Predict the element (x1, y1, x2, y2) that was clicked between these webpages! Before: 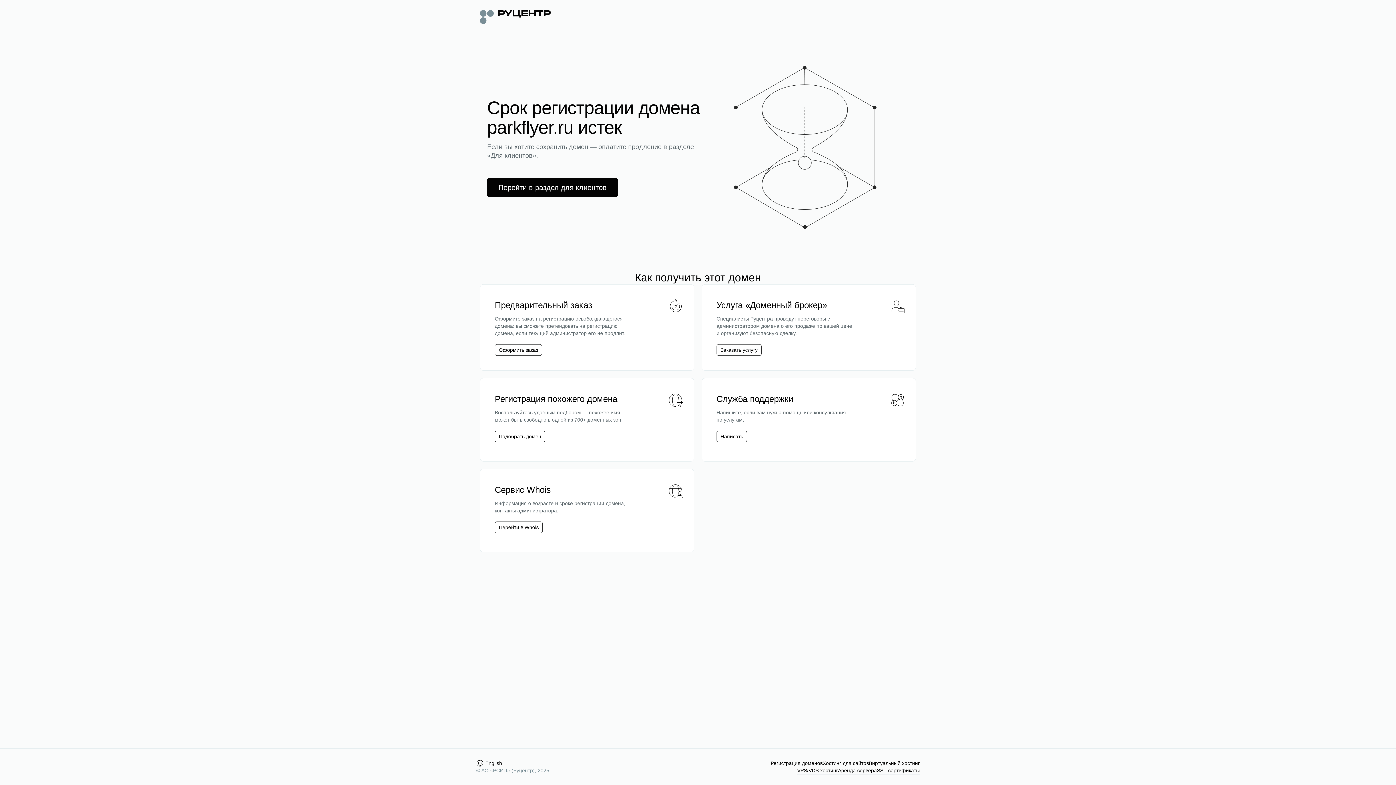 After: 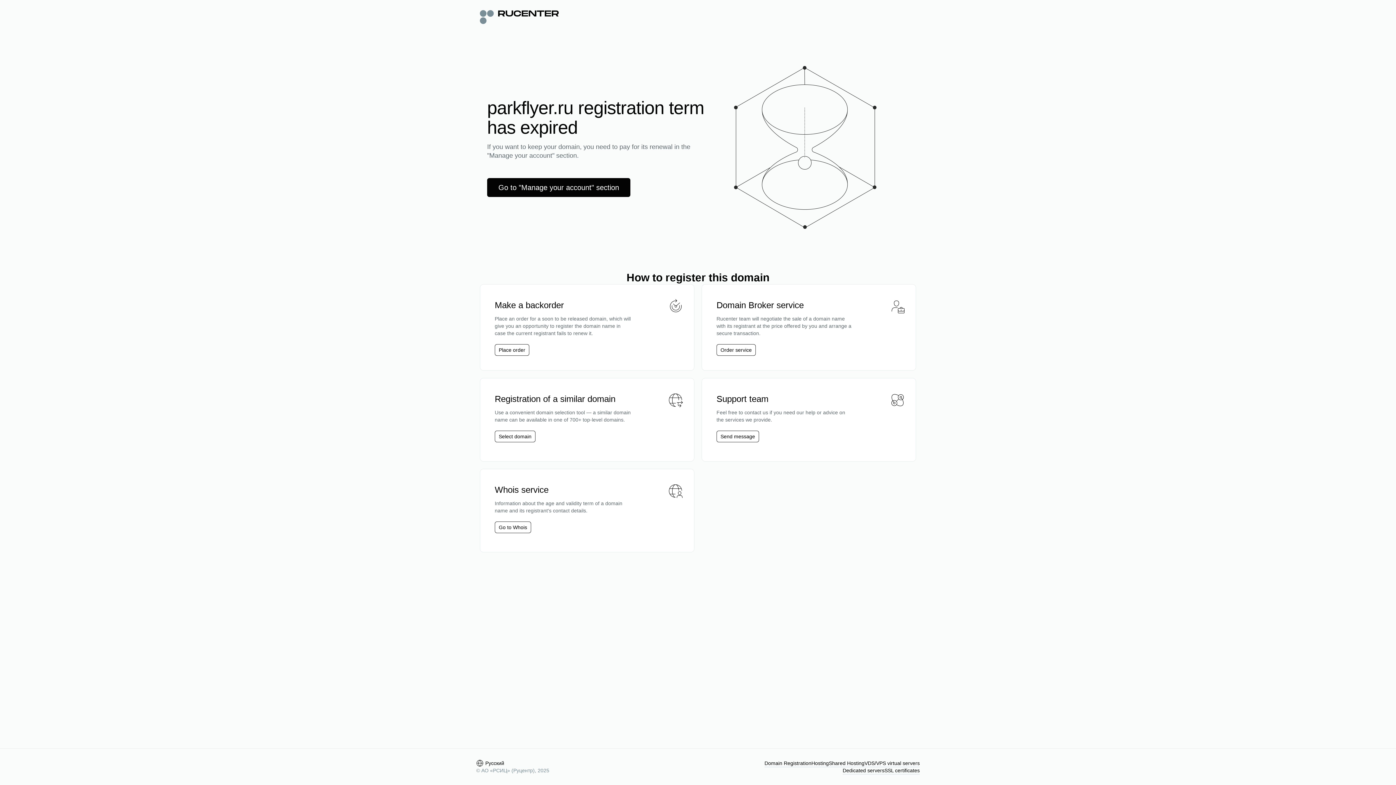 Action: bbox: (476, 760, 502, 767) label: English